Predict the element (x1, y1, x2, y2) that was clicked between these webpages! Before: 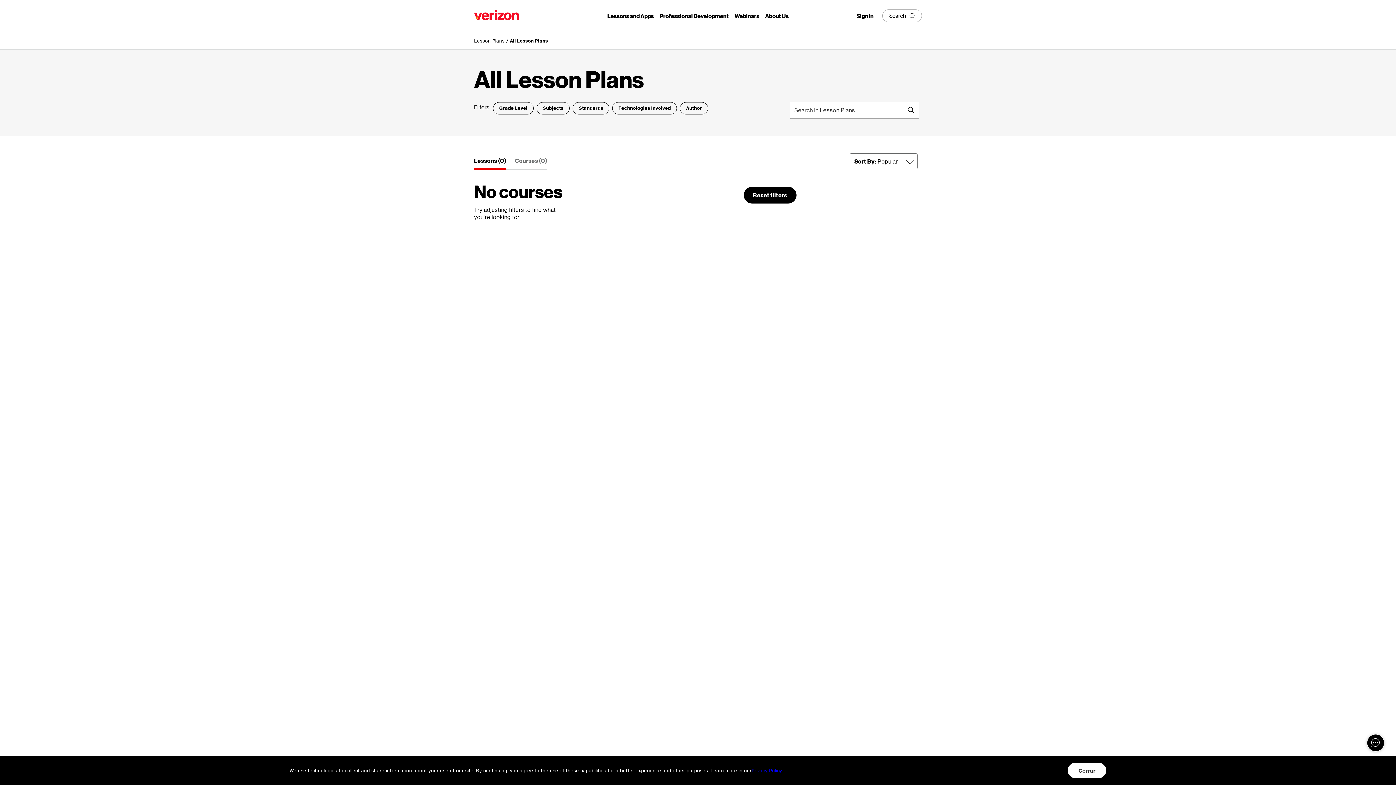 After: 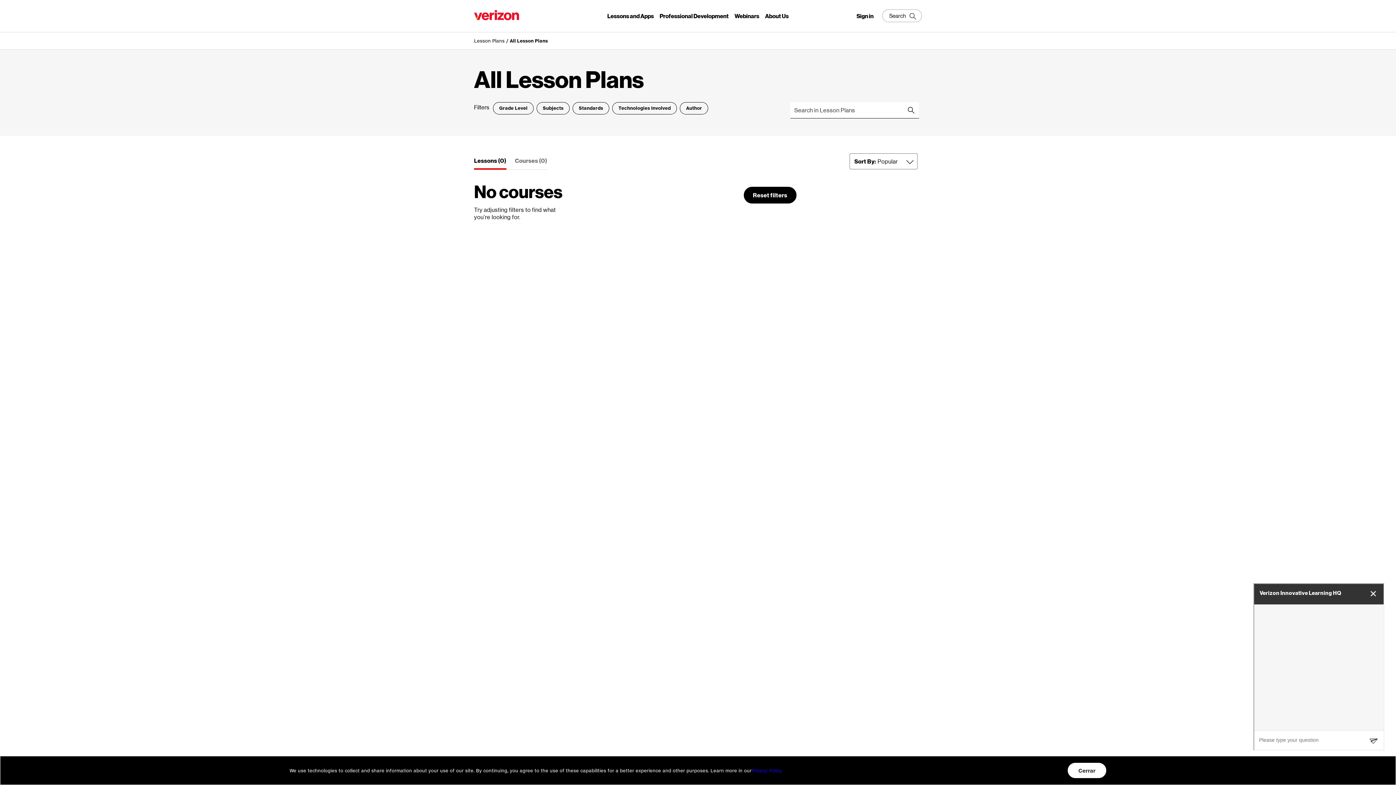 Action: label: Open Chat Bot bbox: (1367, 734, 1384, 752)